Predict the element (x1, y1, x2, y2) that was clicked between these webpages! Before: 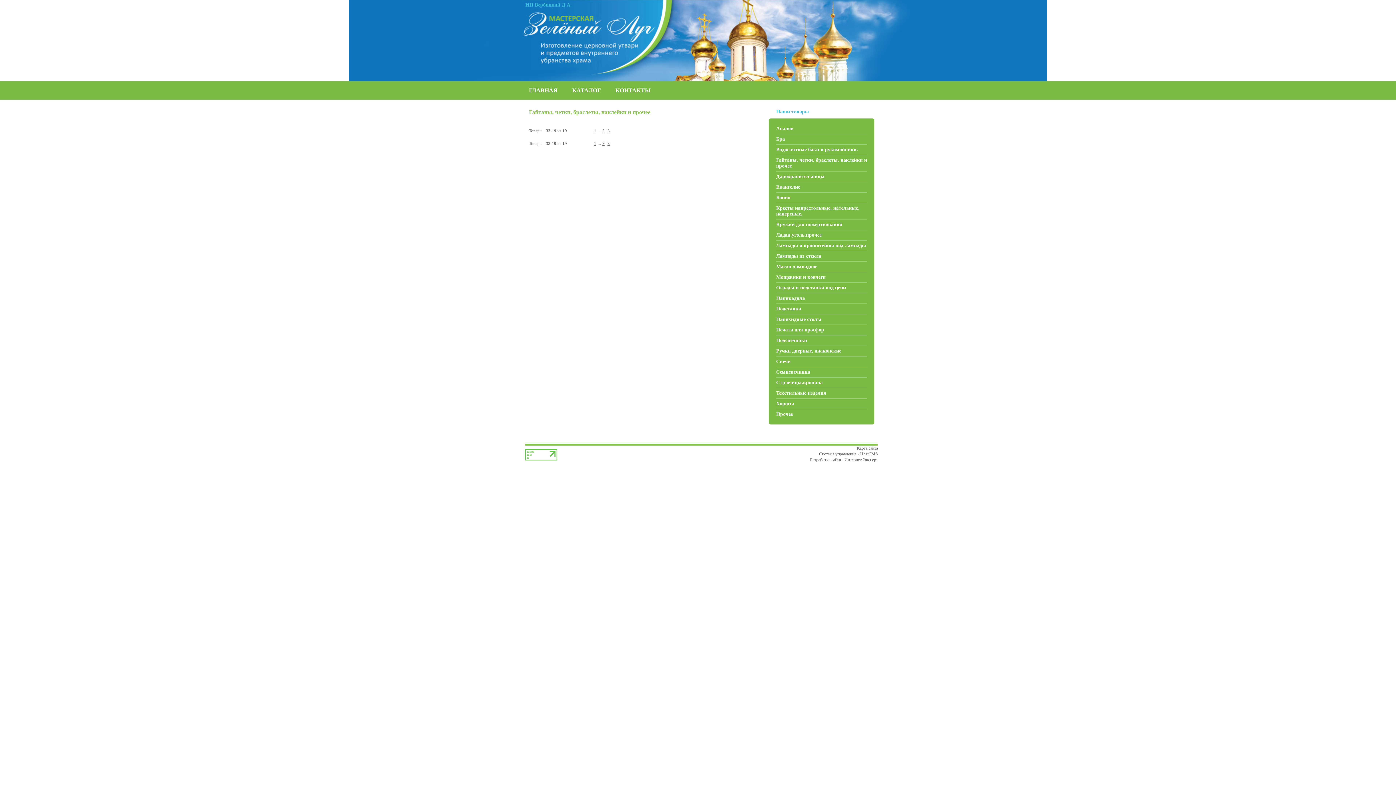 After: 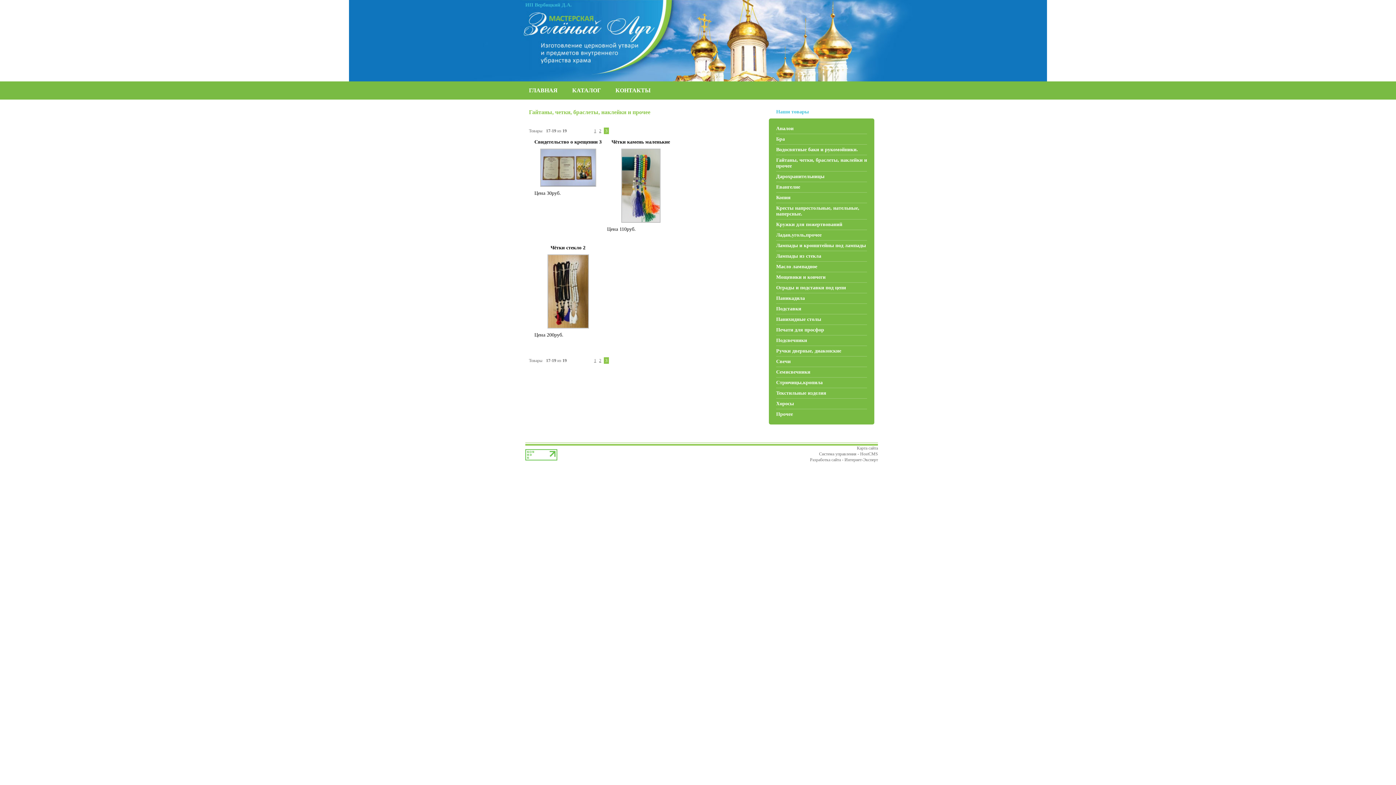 Action: bbox: (606, 127, 611, 134) label: 3